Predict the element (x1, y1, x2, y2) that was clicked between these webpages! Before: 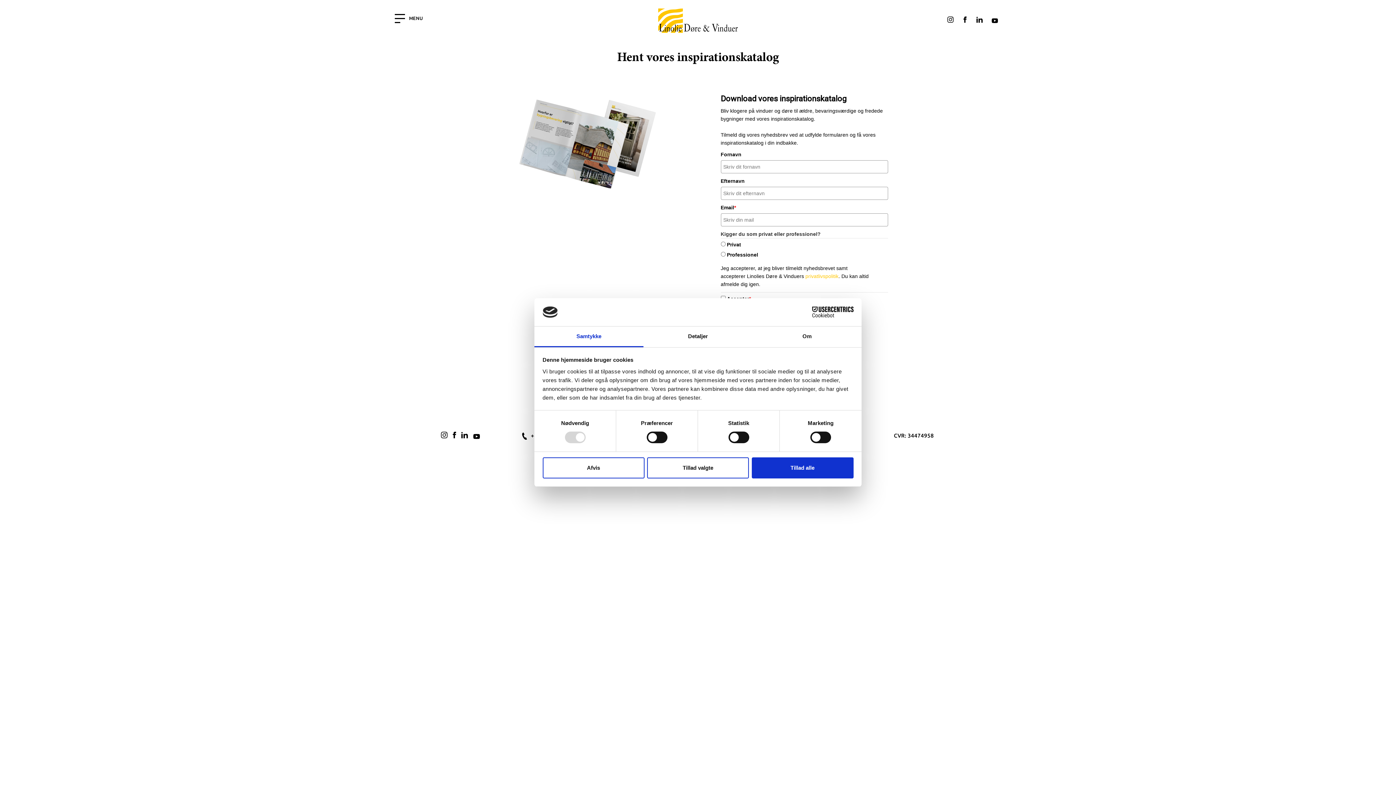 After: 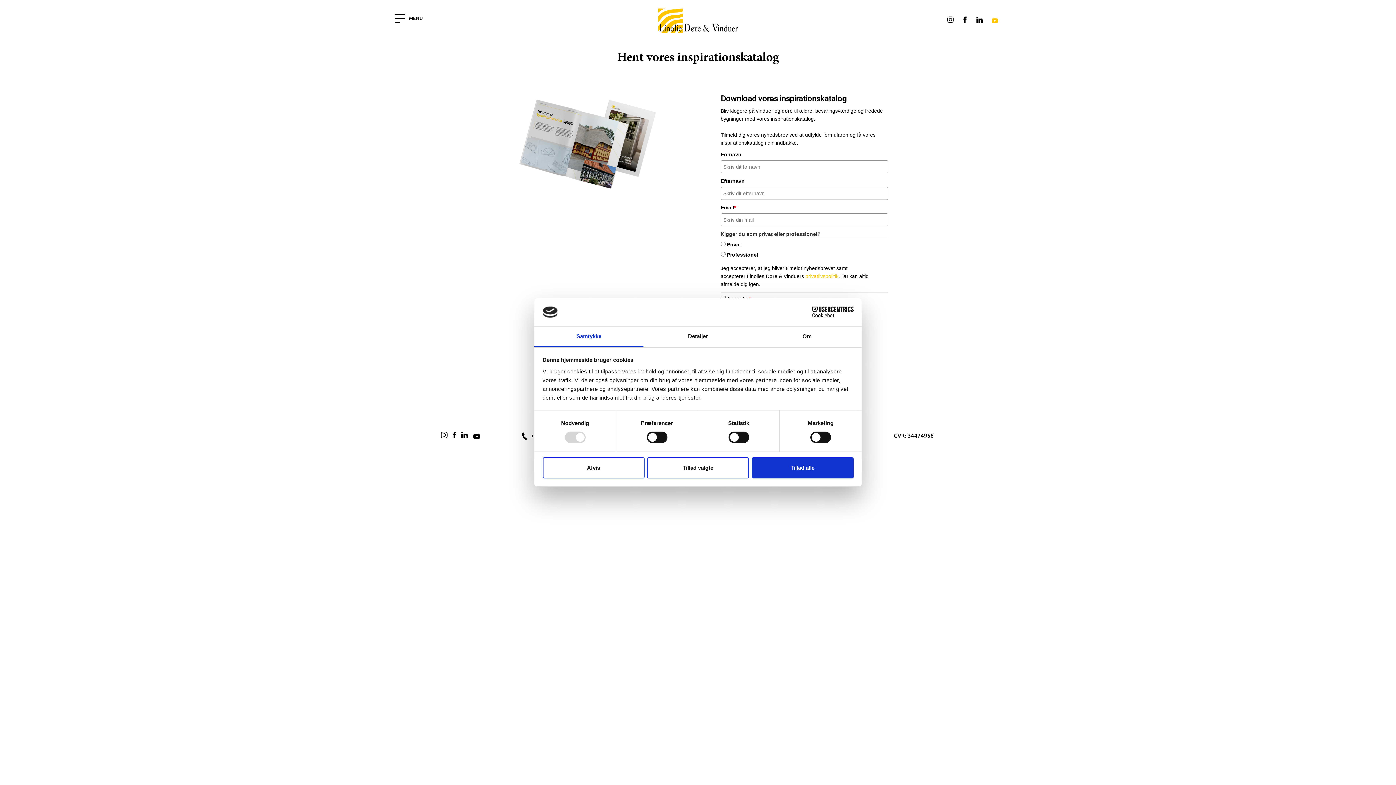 Action: bbox: (988, 17, 1001, 24)